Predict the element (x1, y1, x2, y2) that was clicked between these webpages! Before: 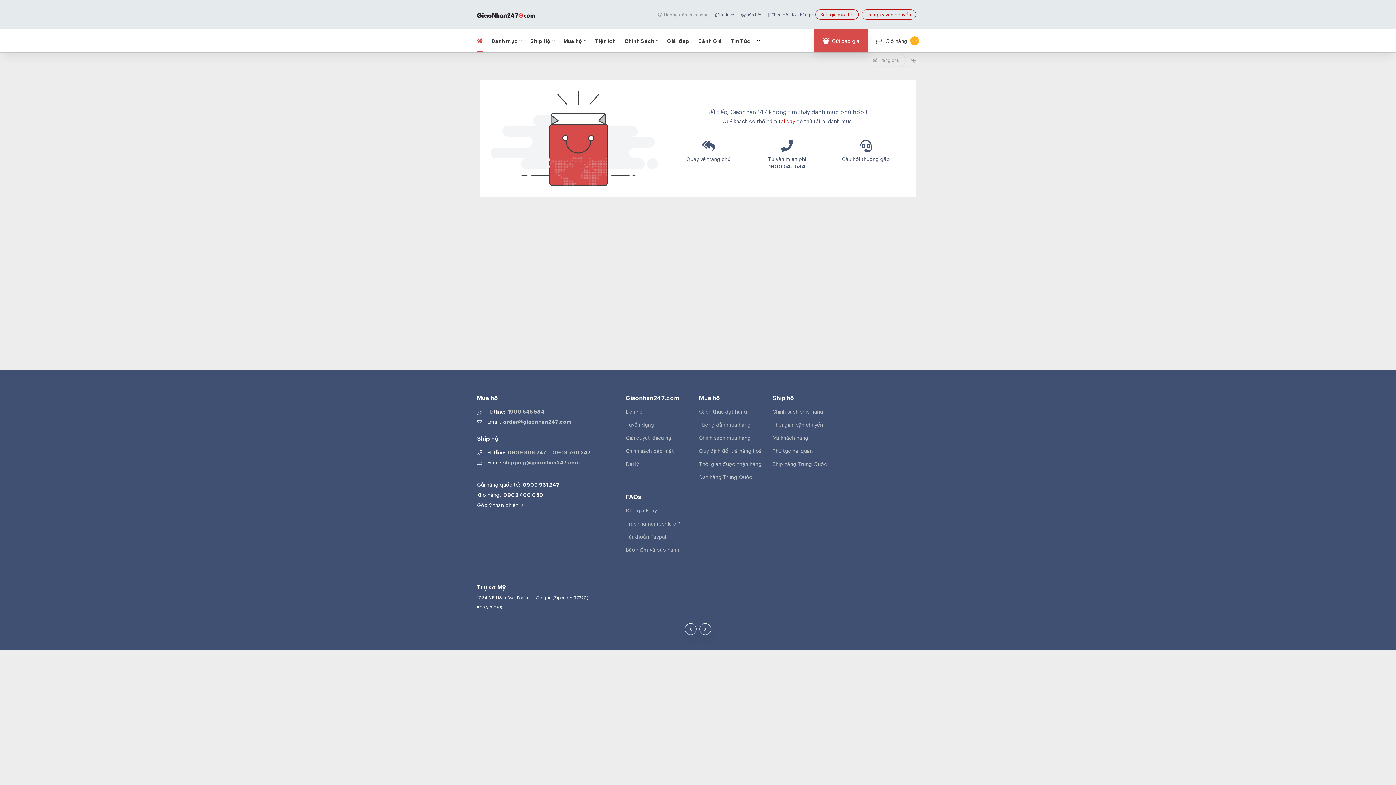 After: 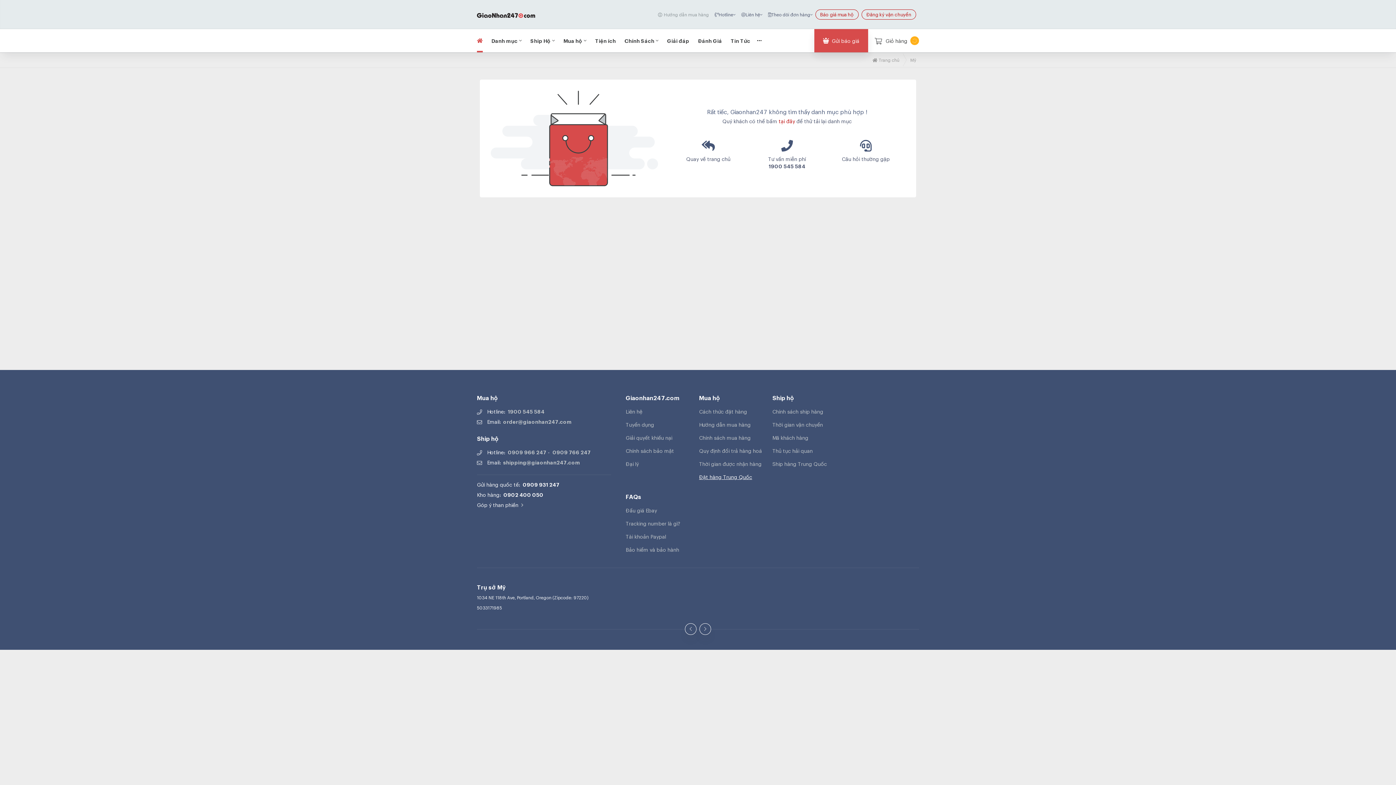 Action: bbox: (699, 473, 766, 480) label: Đặt hàng Trung Quốc